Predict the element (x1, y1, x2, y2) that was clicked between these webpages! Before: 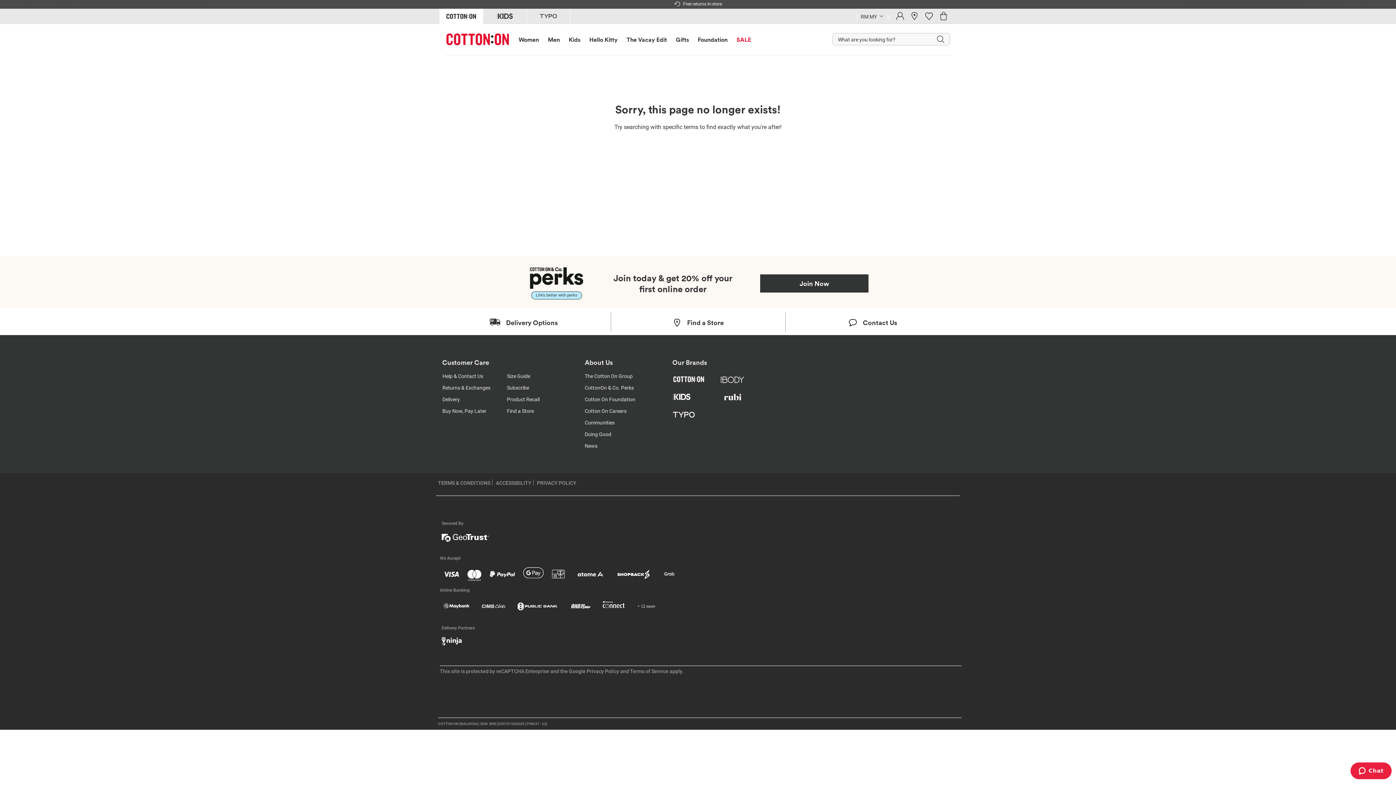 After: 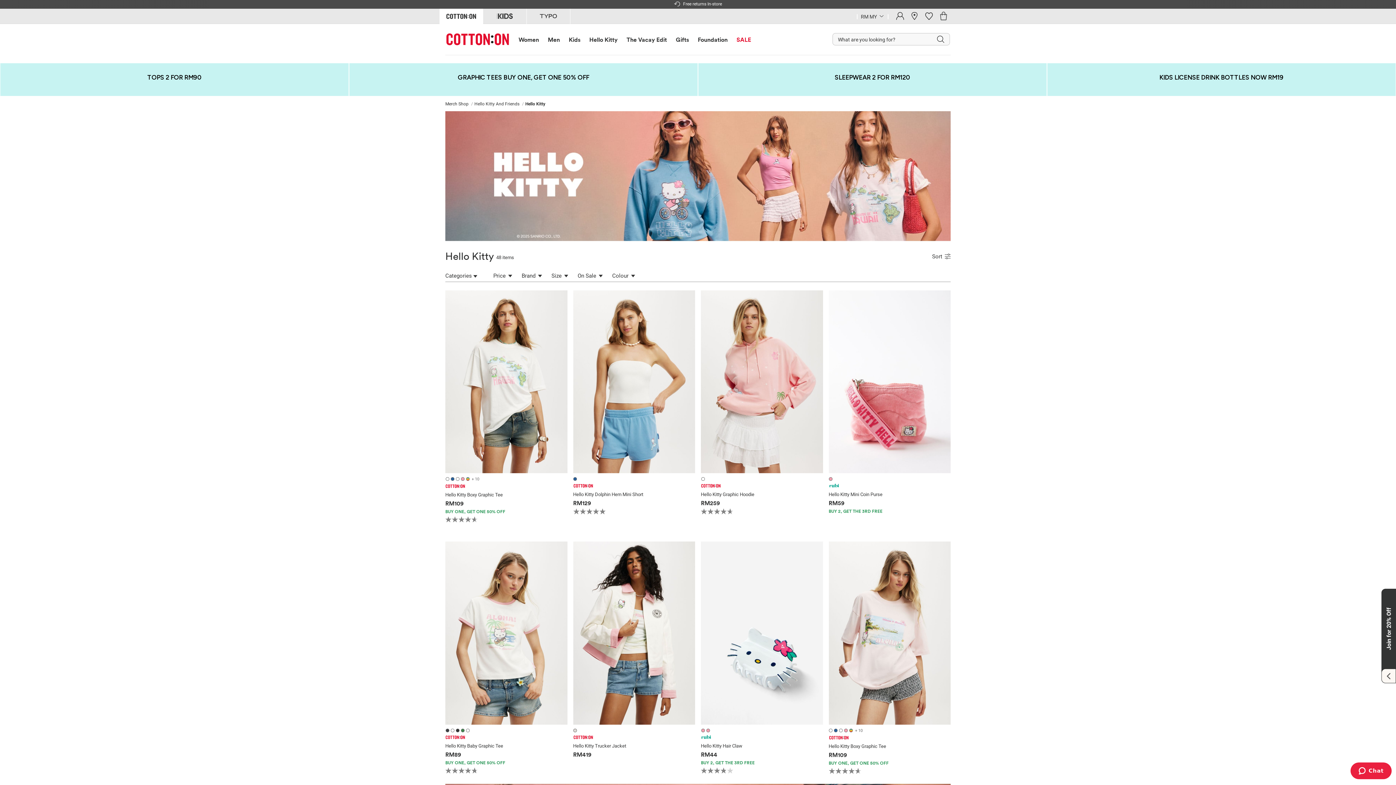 Action: bbox: (589, 35, 617, 47) label: Hello Kitty